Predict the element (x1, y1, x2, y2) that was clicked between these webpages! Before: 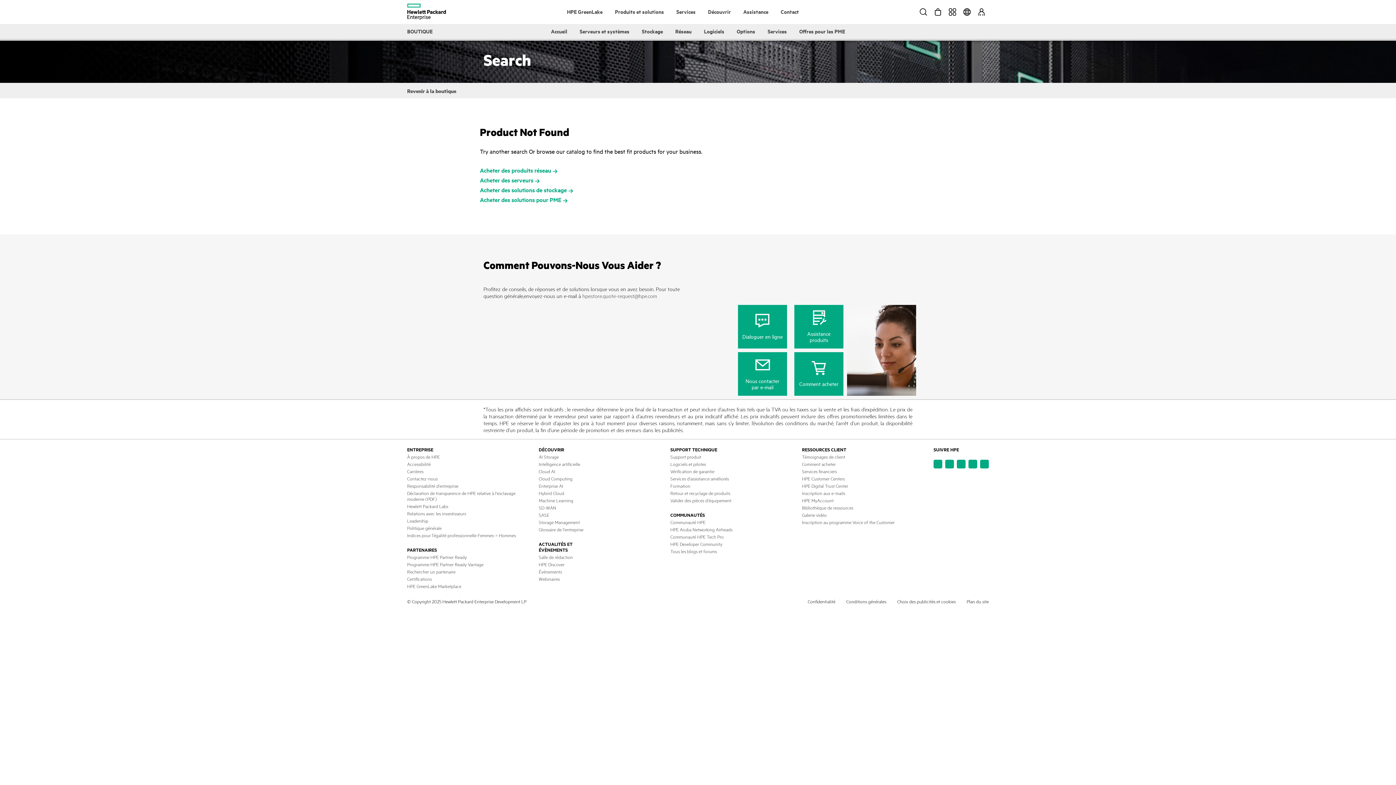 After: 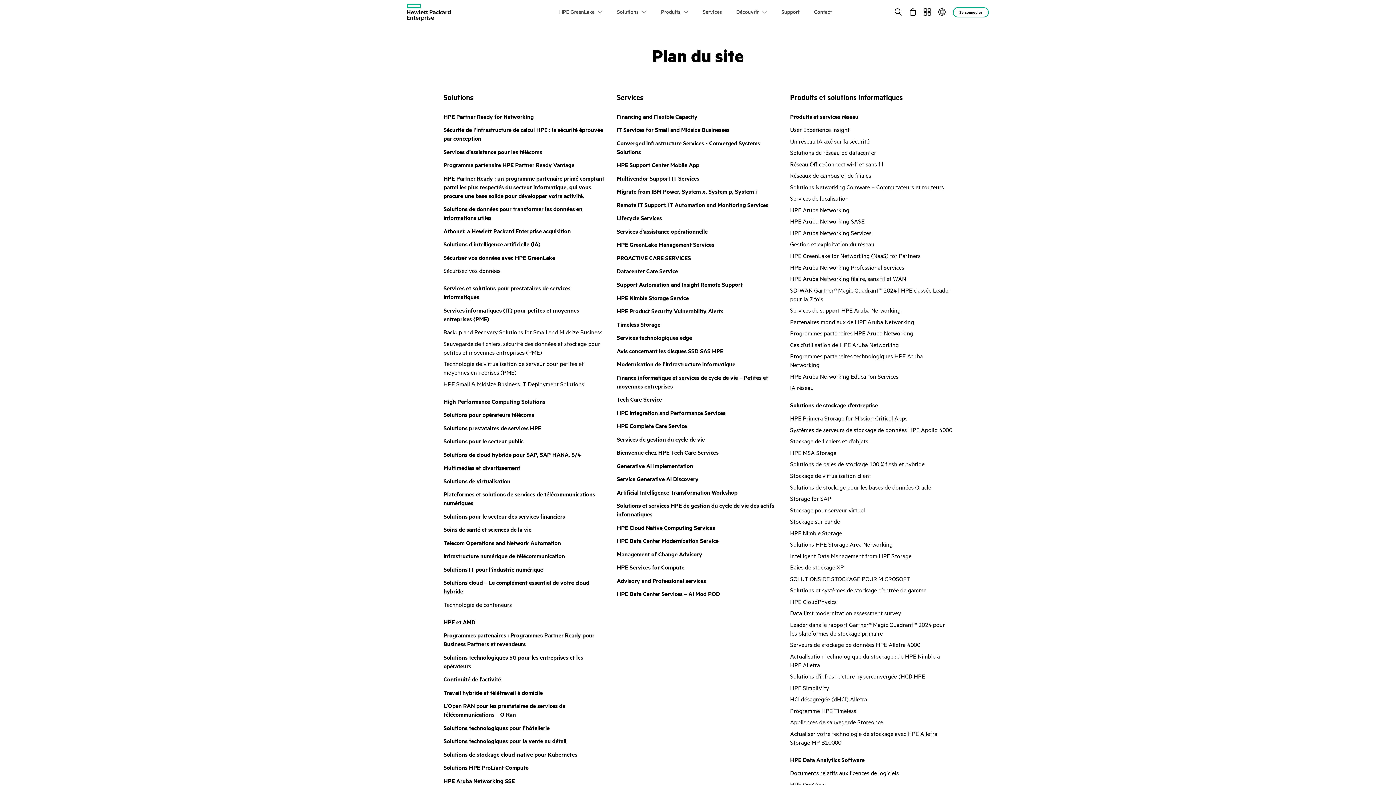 Action: label: Plan du site bbox: (966, 598, 989, 605)